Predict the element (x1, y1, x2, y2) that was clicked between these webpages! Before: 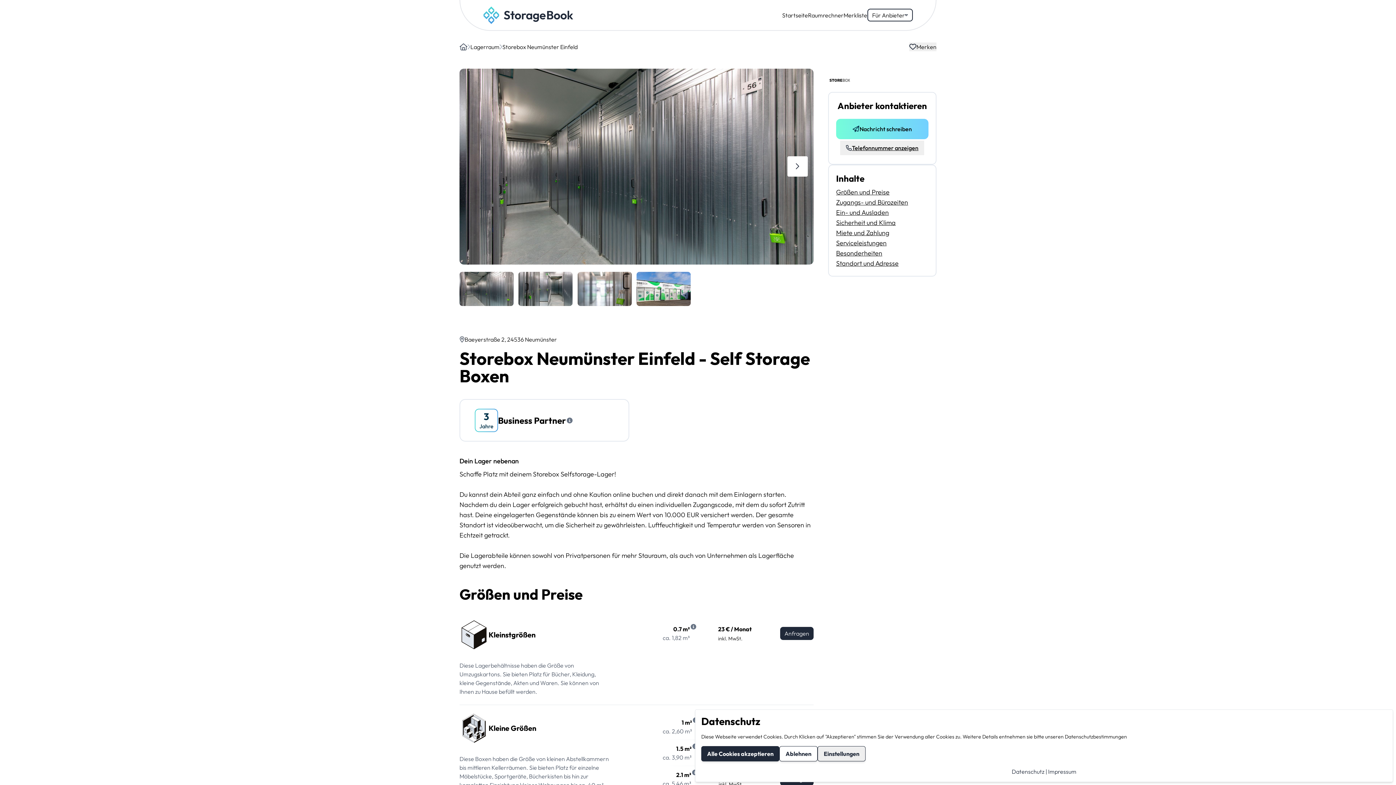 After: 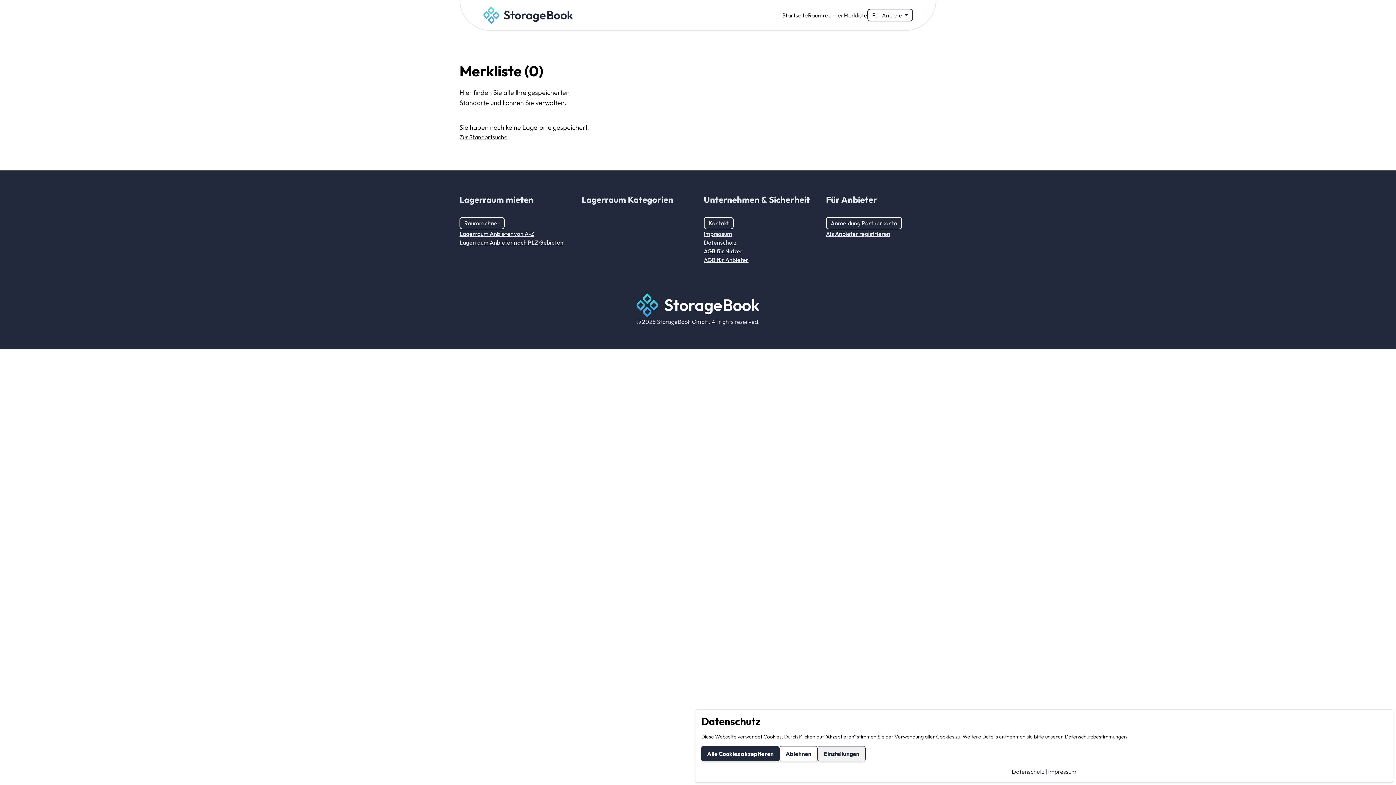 Action: label: Merkliste bbox: (843, 10, 867, 19)